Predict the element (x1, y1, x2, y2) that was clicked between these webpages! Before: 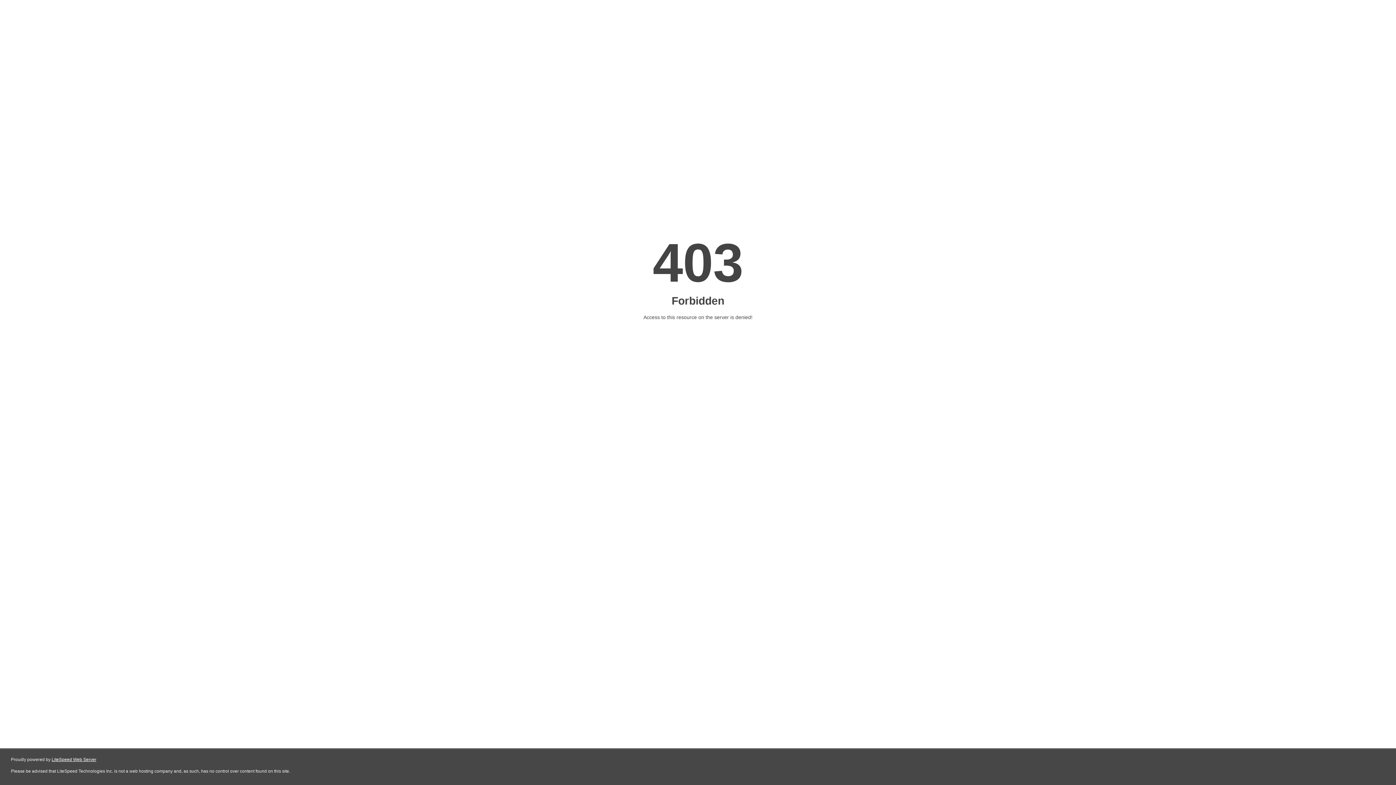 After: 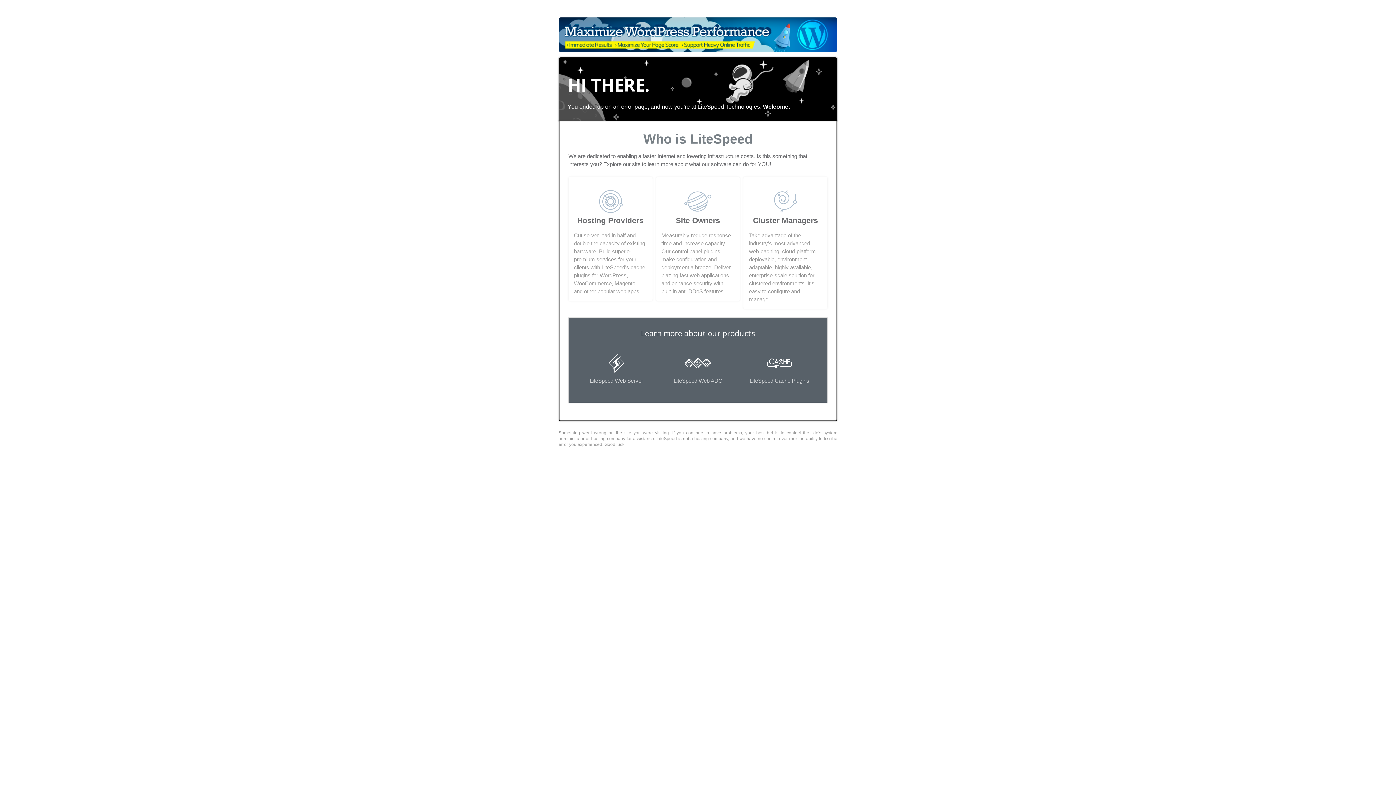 Action: bbox: (51, 757, 96, 762) label: LiteSpeed Web Server